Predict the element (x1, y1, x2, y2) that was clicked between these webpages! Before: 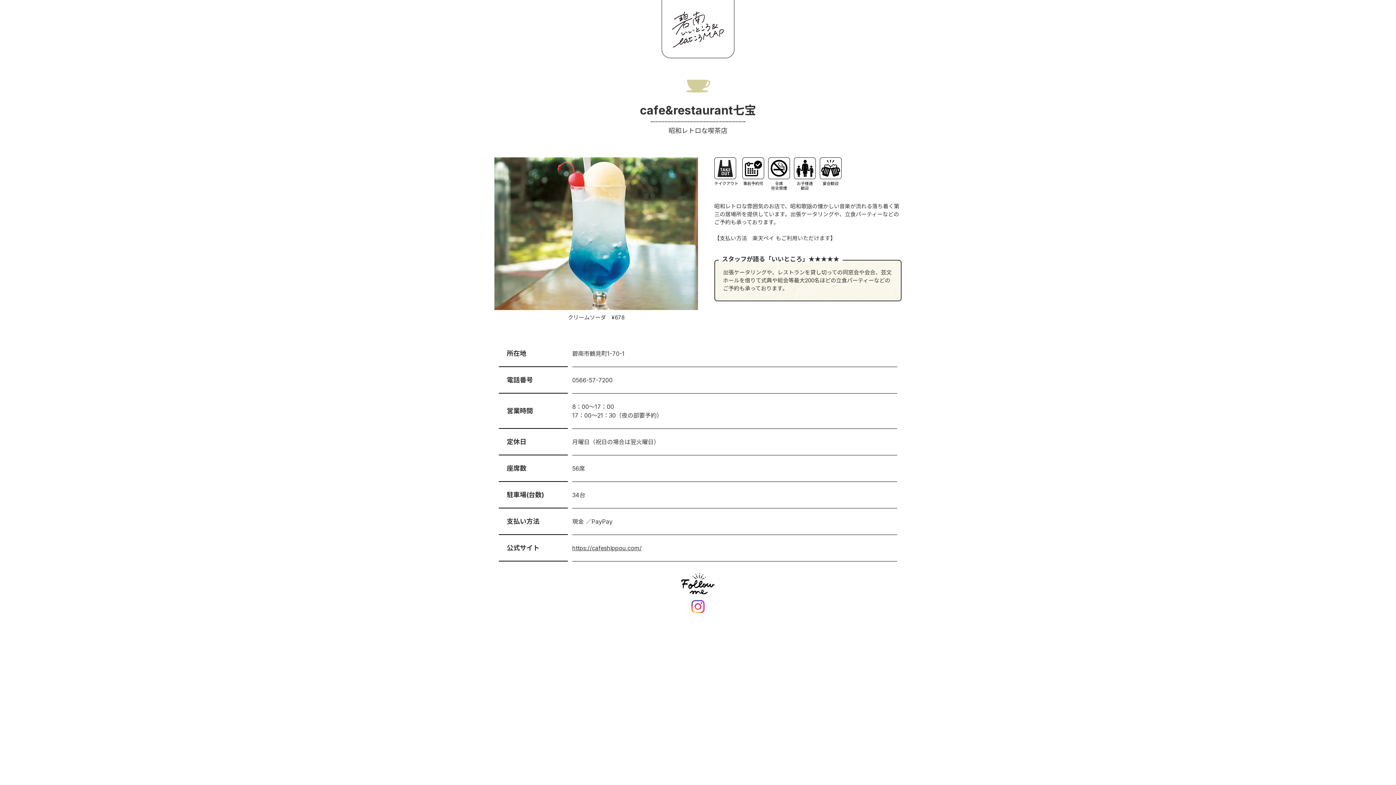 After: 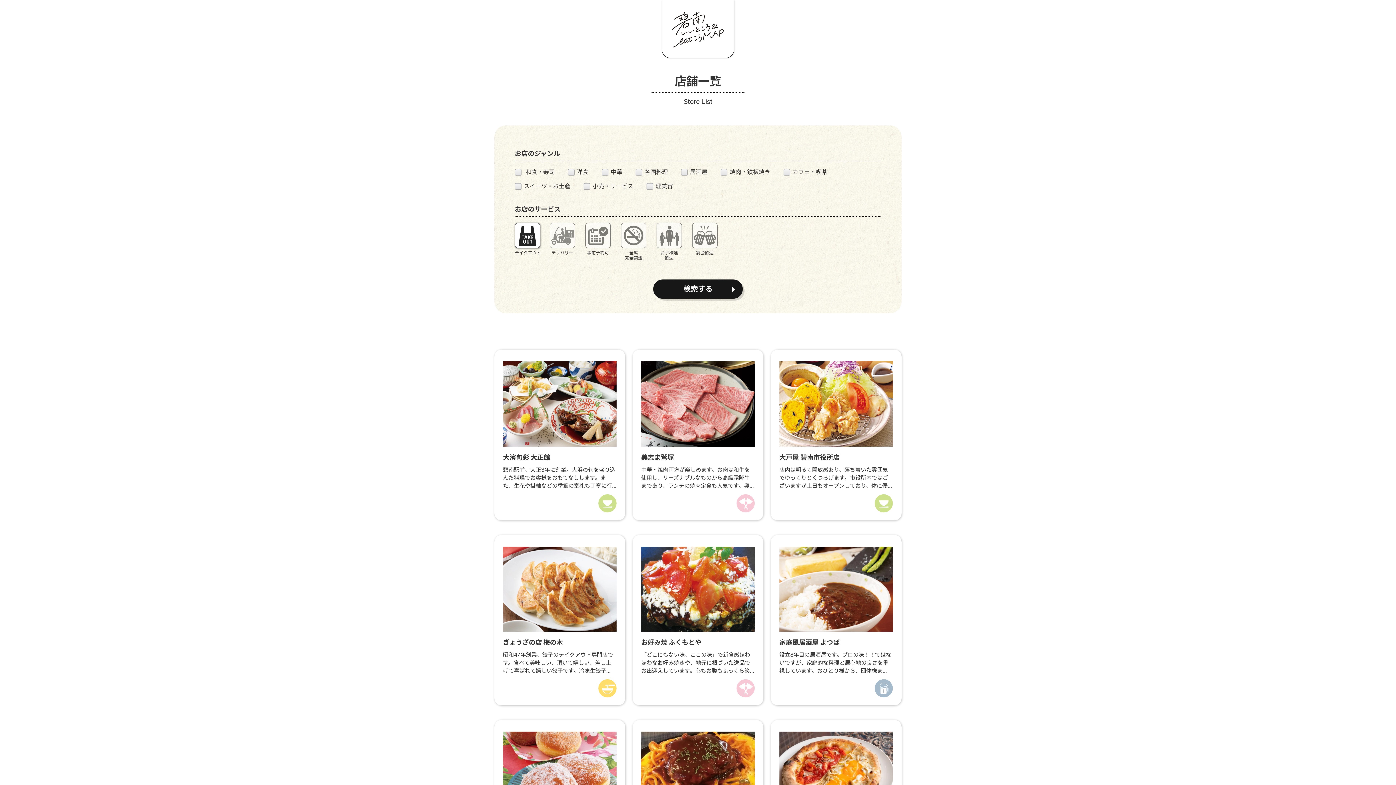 Action: bbox: (714, 157, 738, 186) label: テイクアウト